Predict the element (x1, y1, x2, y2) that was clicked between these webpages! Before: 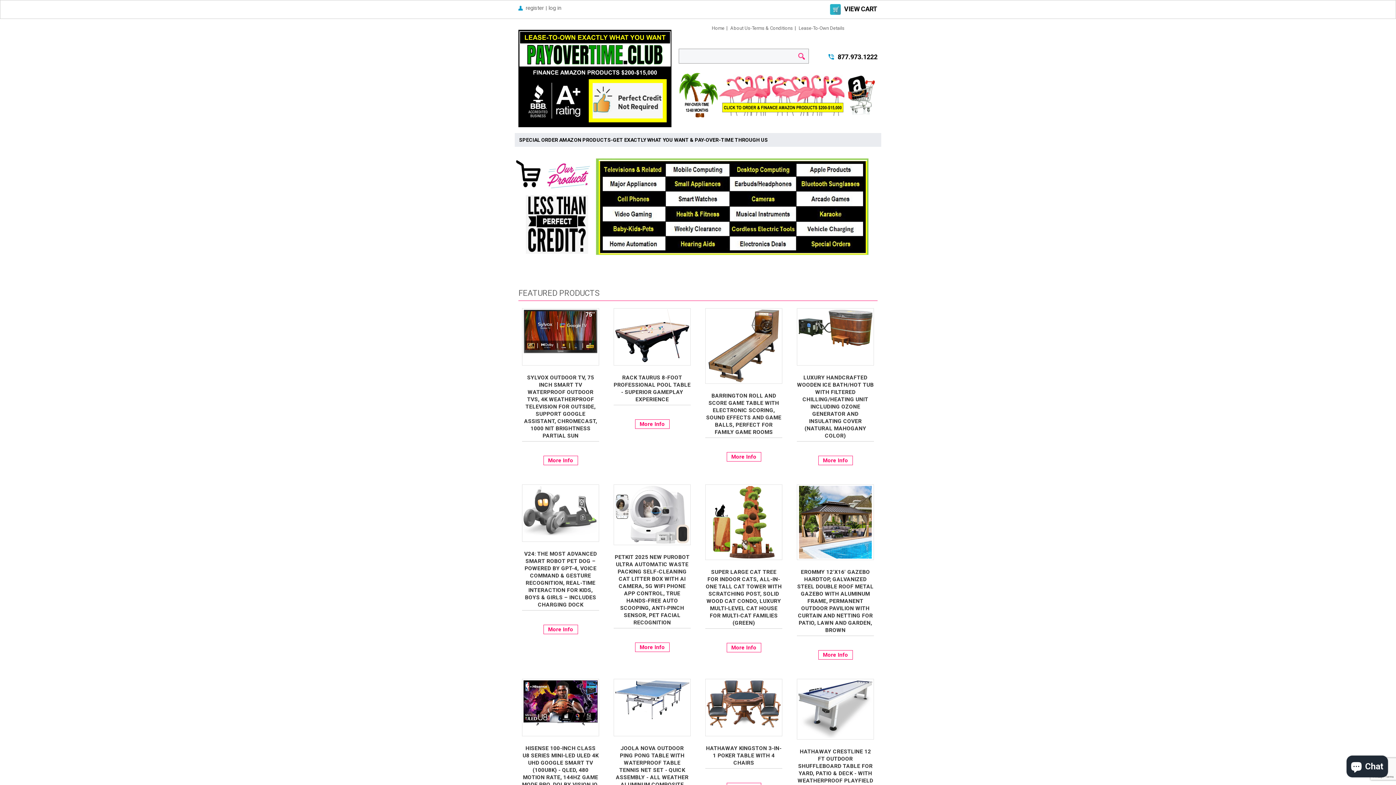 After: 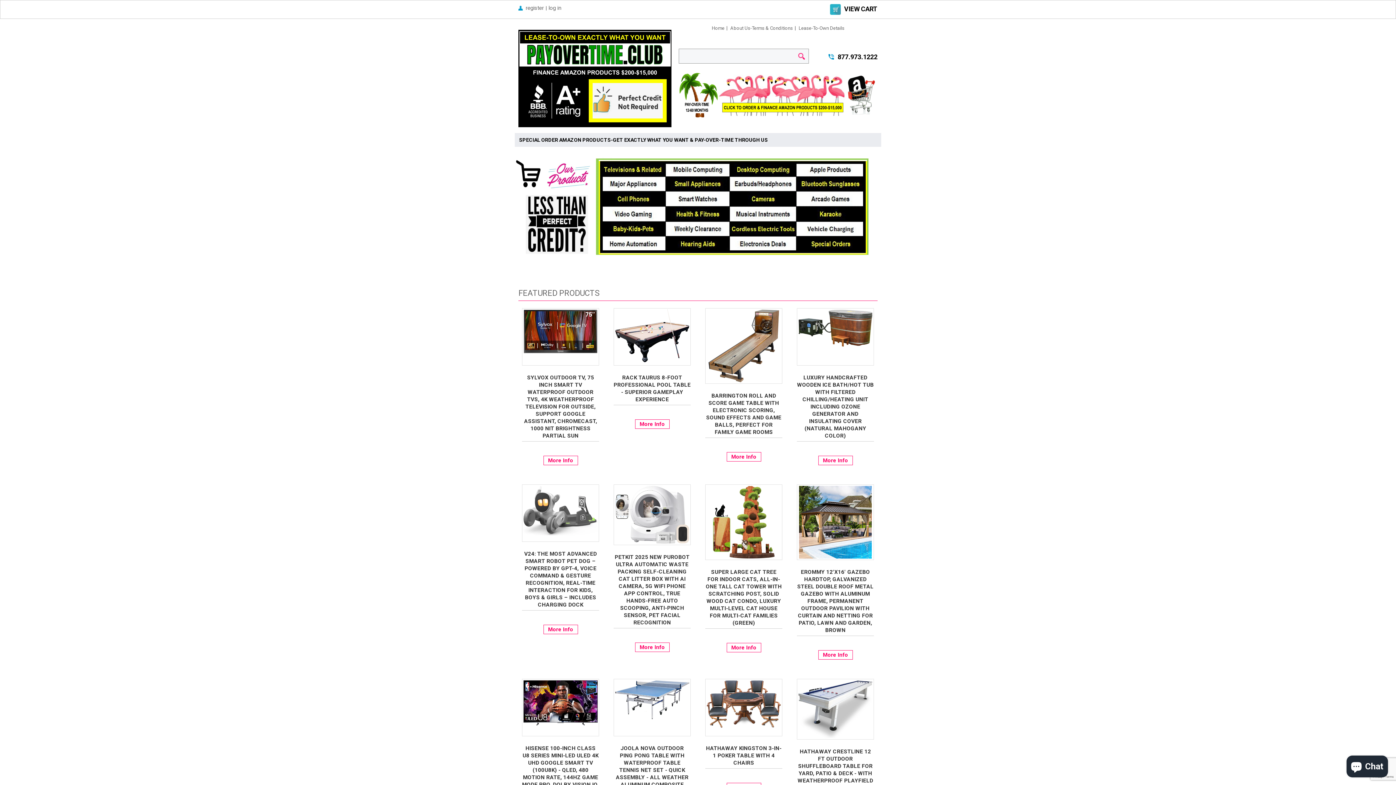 Action: bbox: (518, 122, 671, 128)